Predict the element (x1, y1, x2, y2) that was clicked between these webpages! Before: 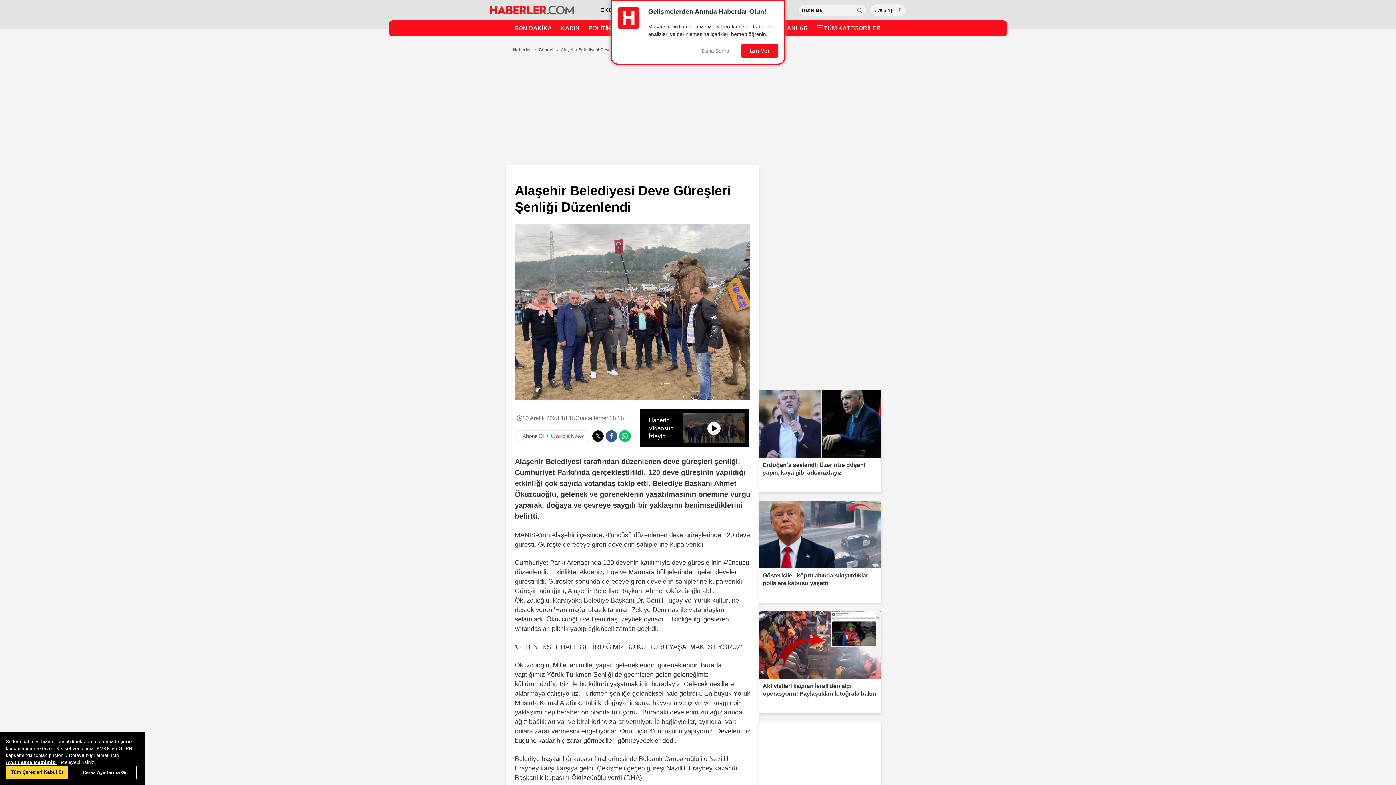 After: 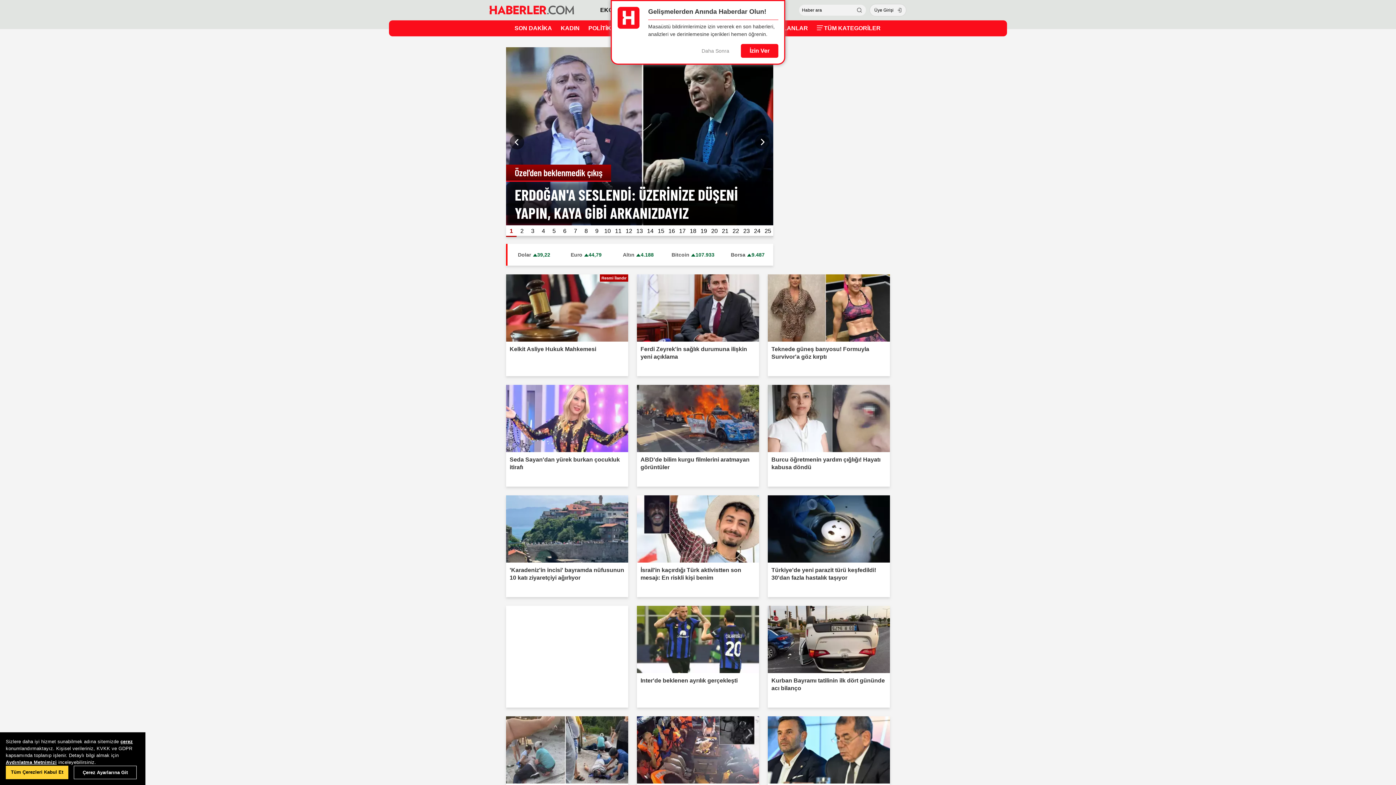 Action: bbox: (489, 0, 574, 20)